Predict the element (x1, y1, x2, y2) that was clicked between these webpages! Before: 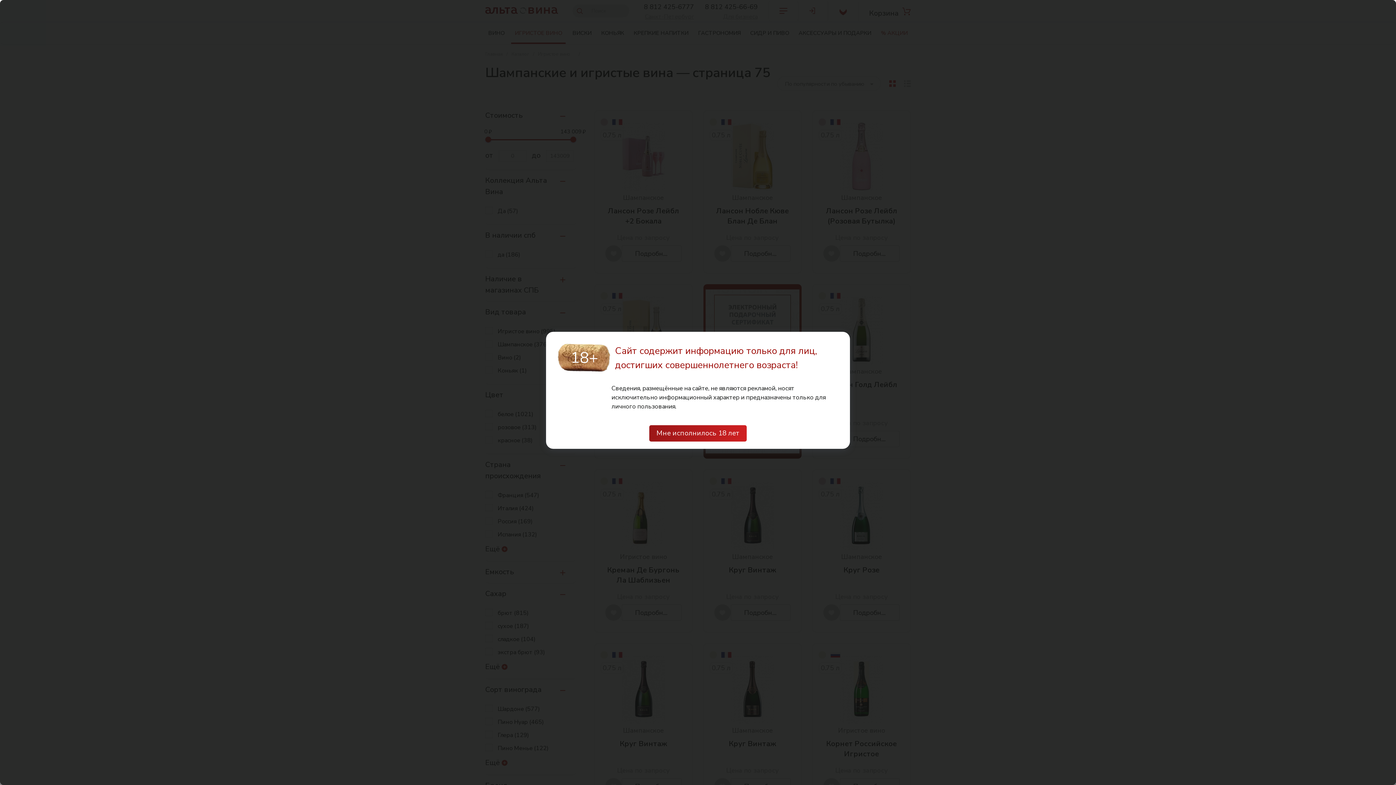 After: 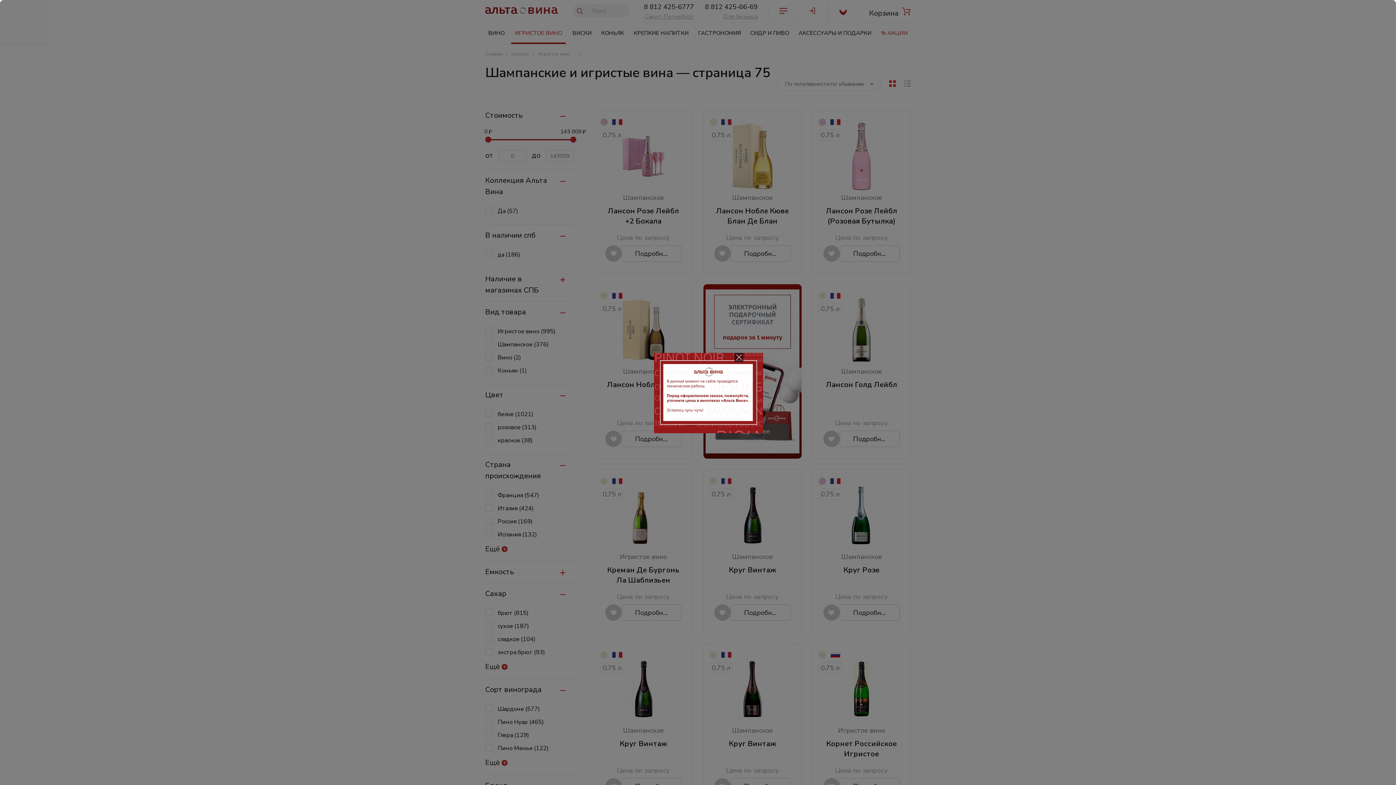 Action: bbox: (649, 425, 746, 441) label: Мне исполнилось 18 лет